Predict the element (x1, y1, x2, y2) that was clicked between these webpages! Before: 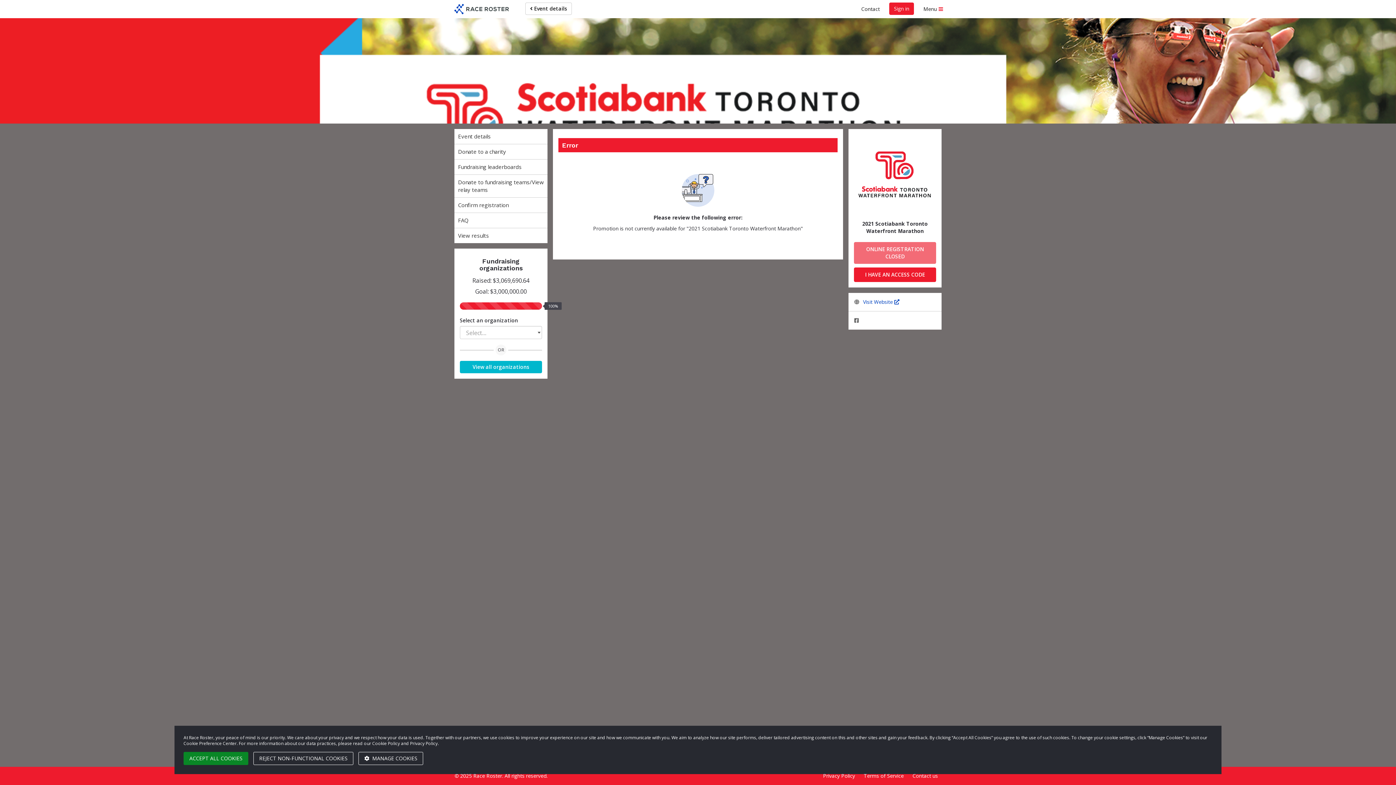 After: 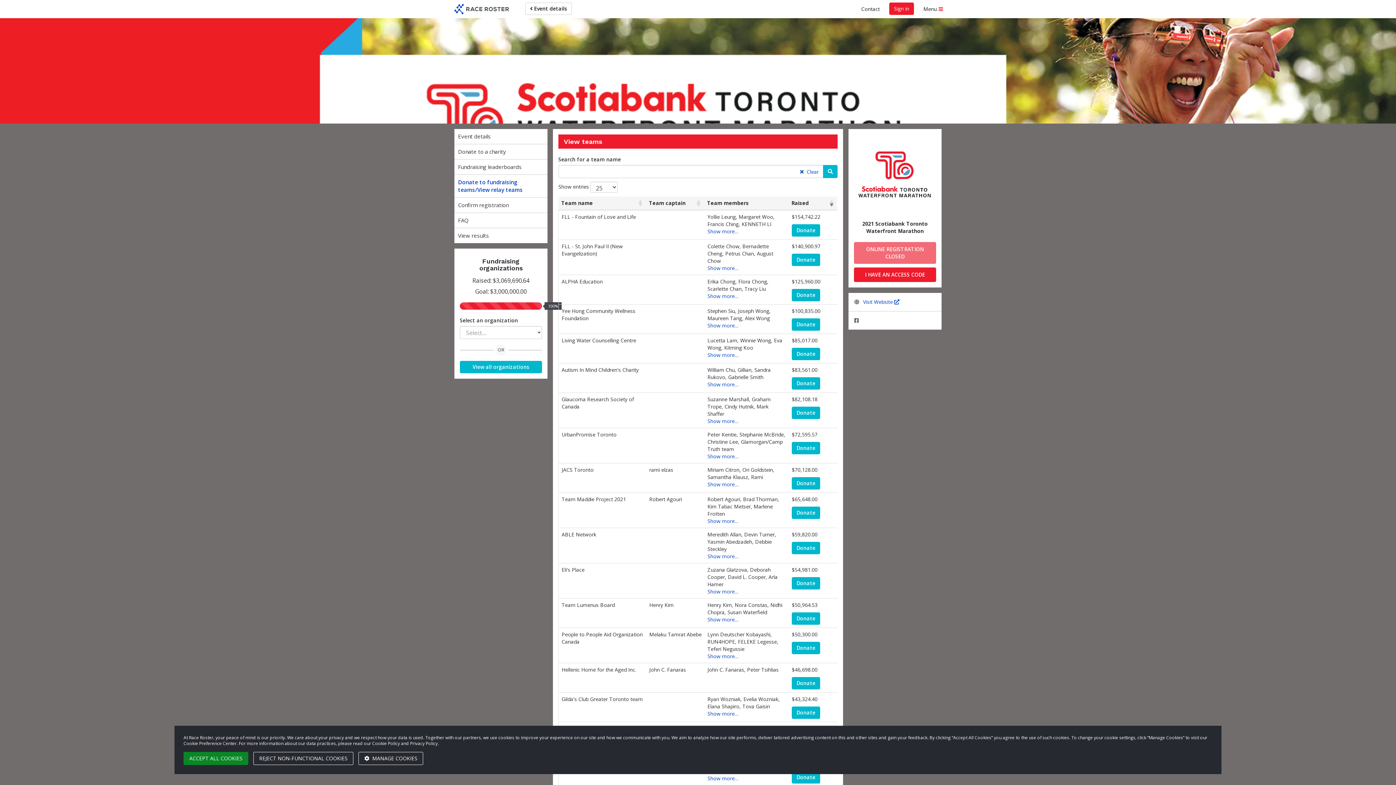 Action: label: Donate to fundraising teams/View relay teams bbox: (454, 174, 547, 197)